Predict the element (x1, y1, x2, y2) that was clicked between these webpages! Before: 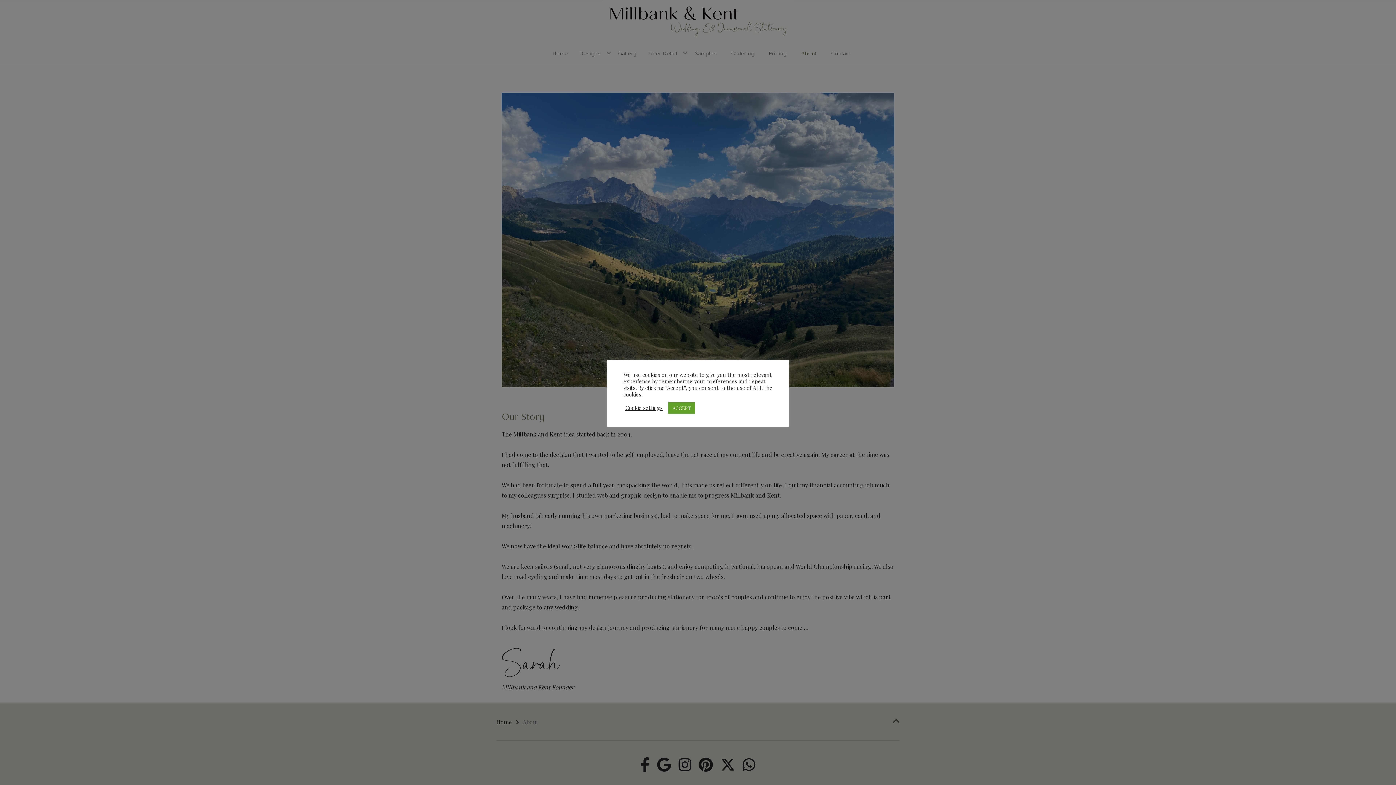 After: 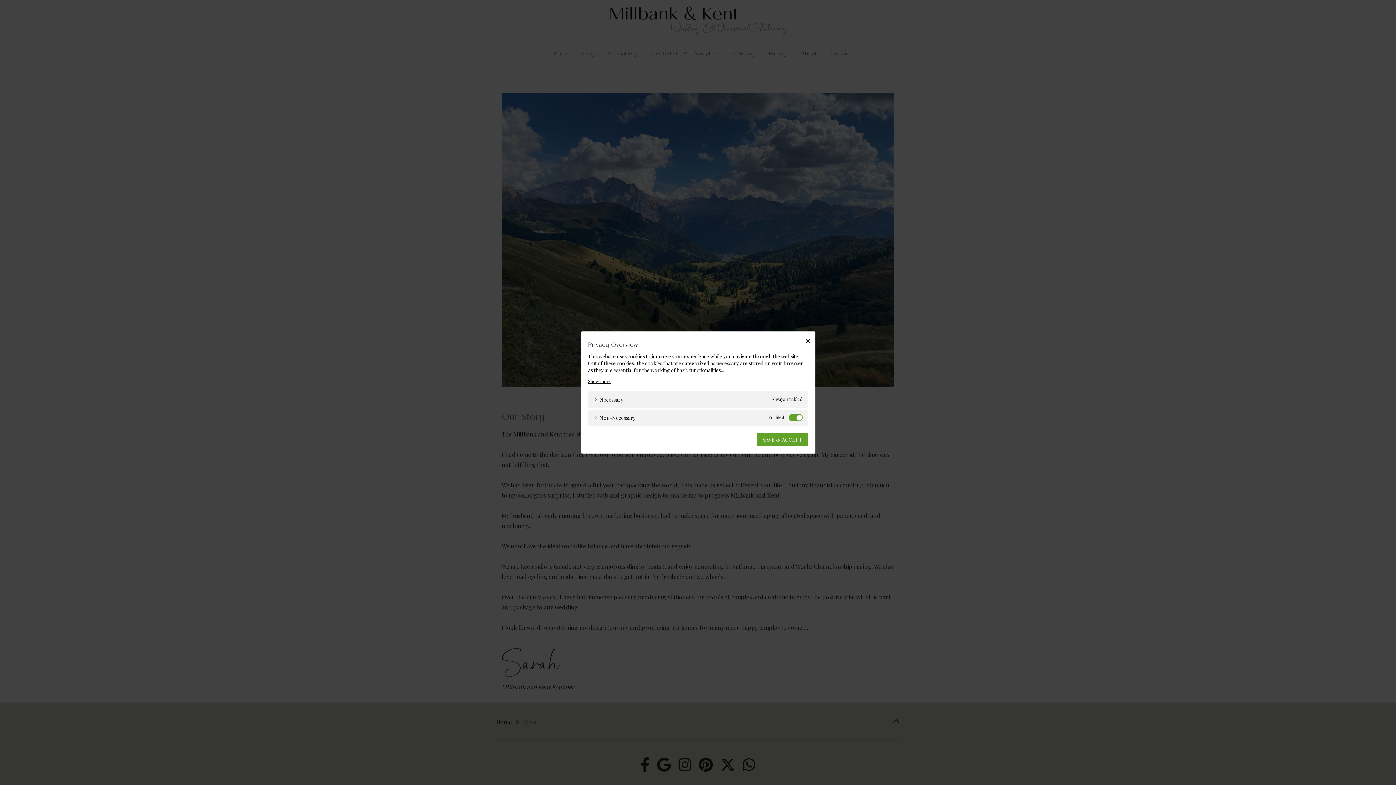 Action: label: Cookie settings bbox: (625, 404, 662, 411)